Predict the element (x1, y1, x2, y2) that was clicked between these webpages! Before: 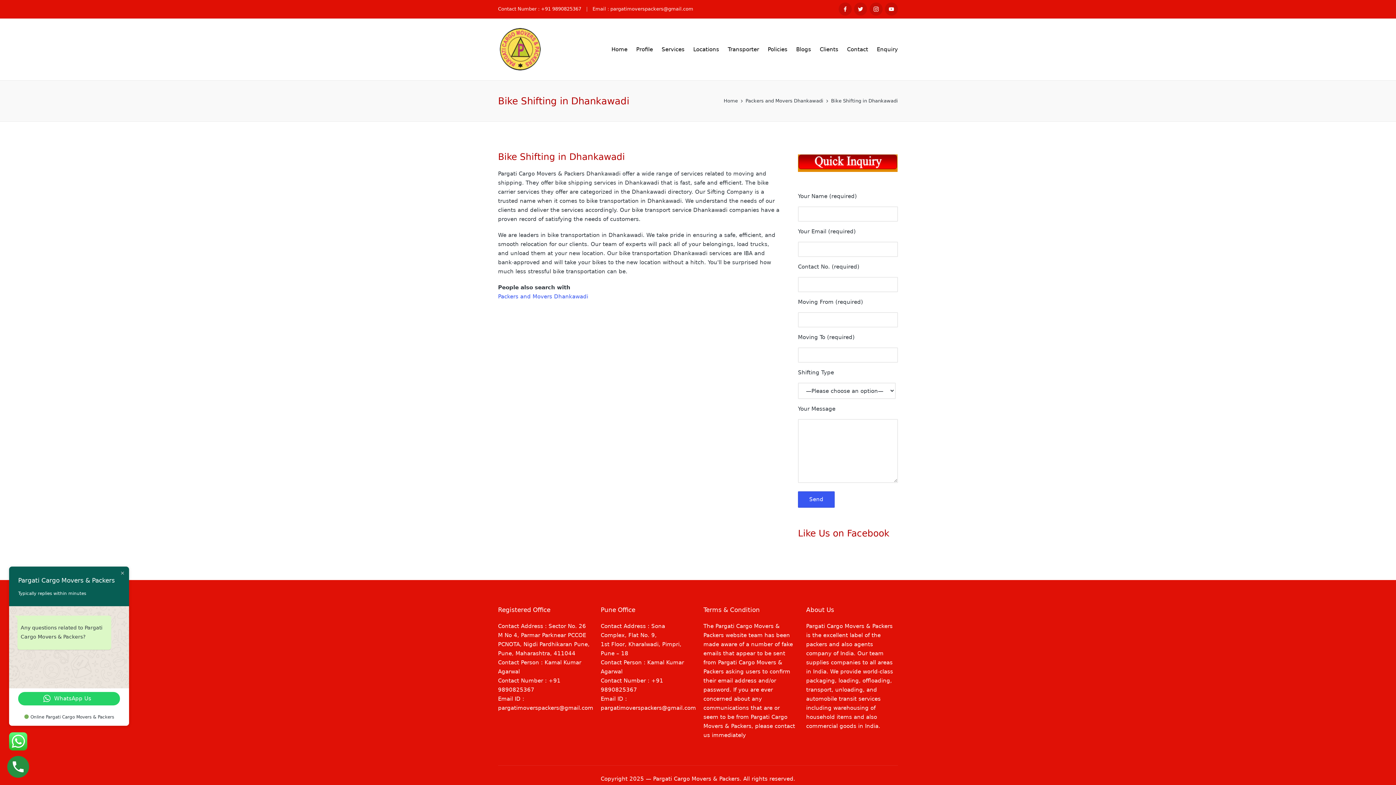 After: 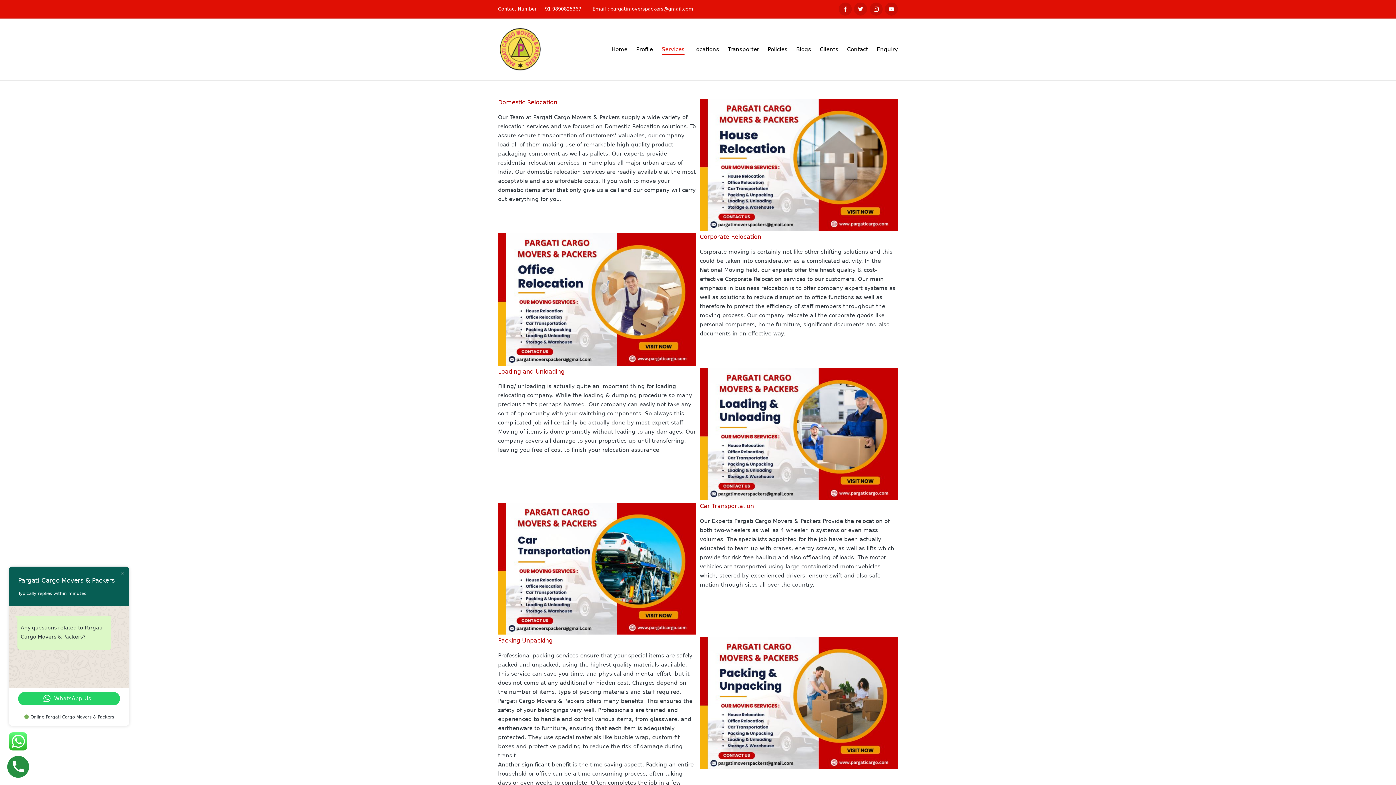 Action: label: Services bbox: (661, 44, 684, 54)